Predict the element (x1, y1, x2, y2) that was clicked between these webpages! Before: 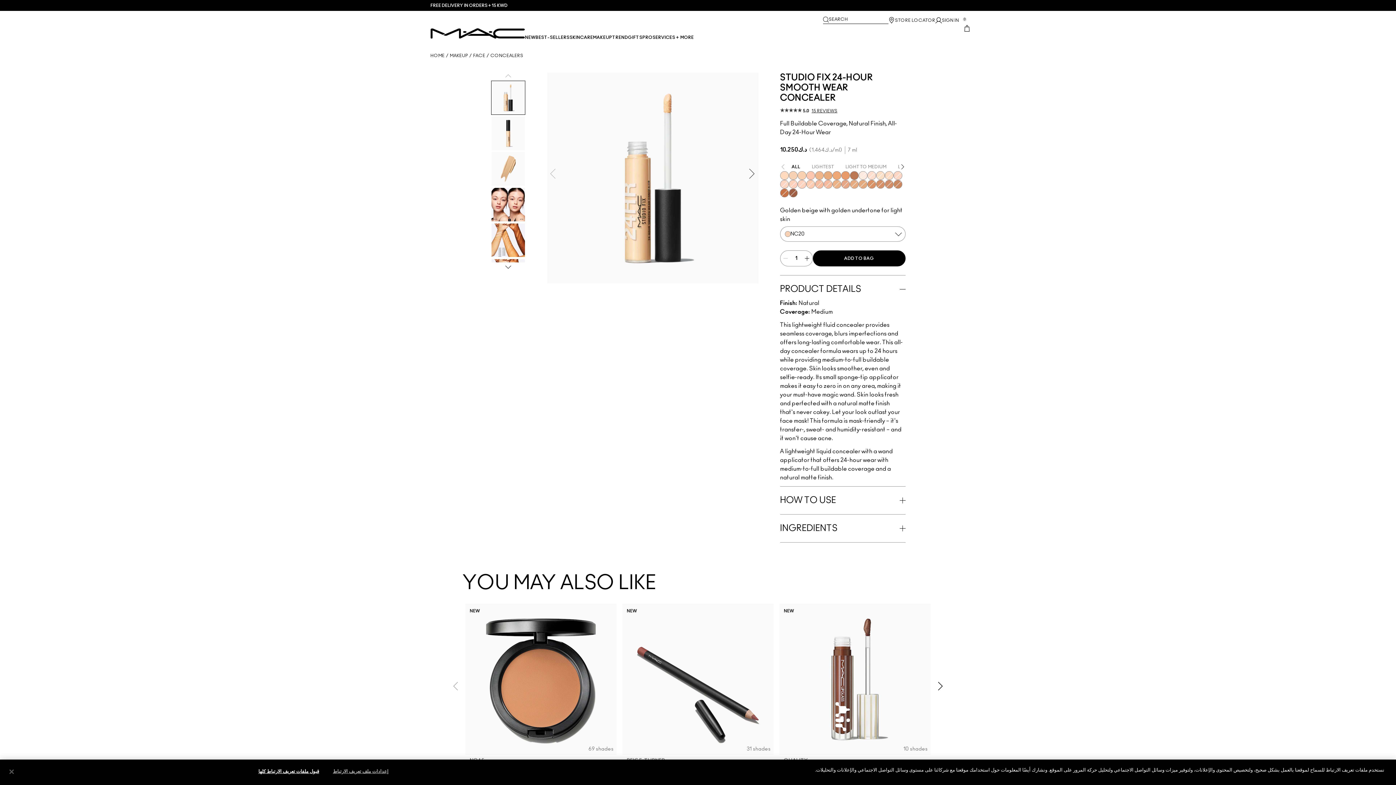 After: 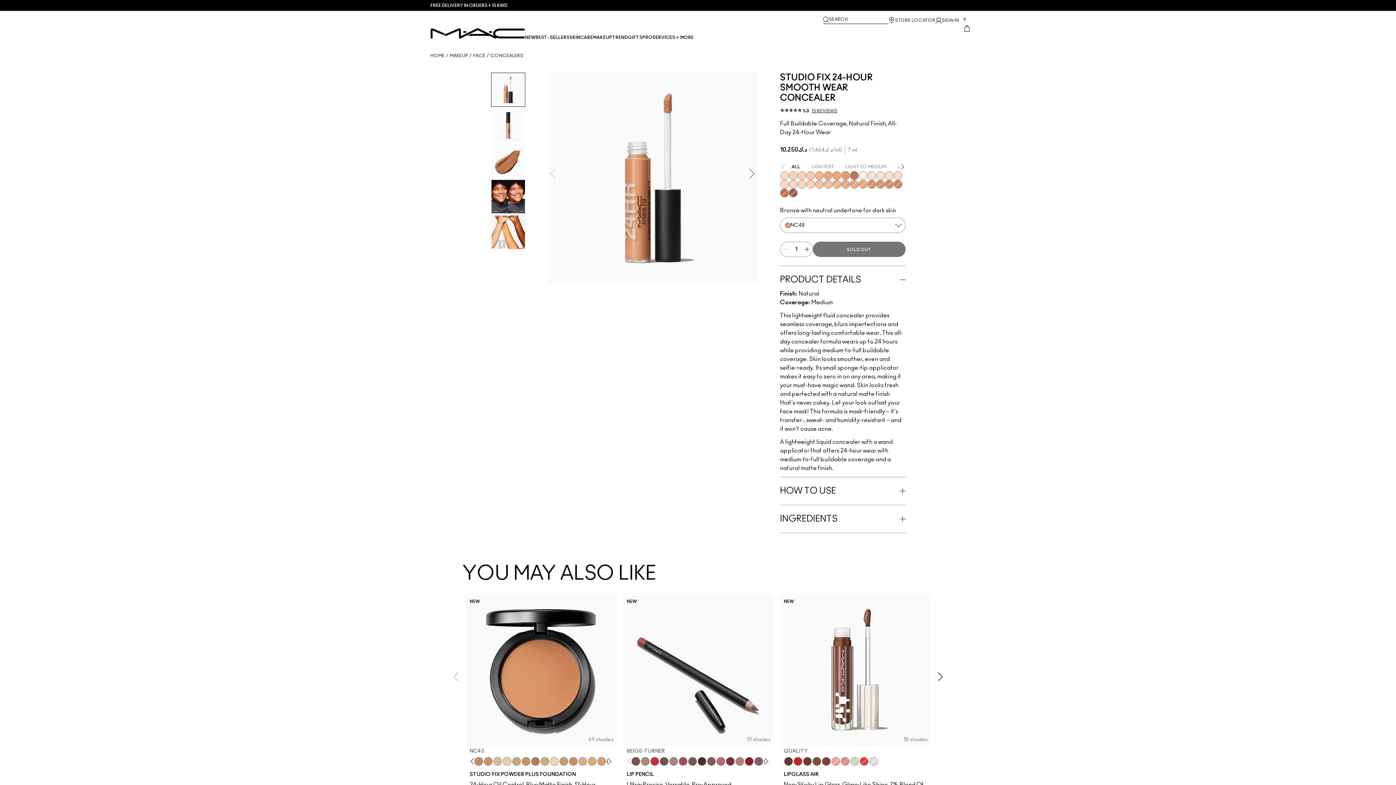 Action: bbox: (876, 180, 884, 188) label: NC48